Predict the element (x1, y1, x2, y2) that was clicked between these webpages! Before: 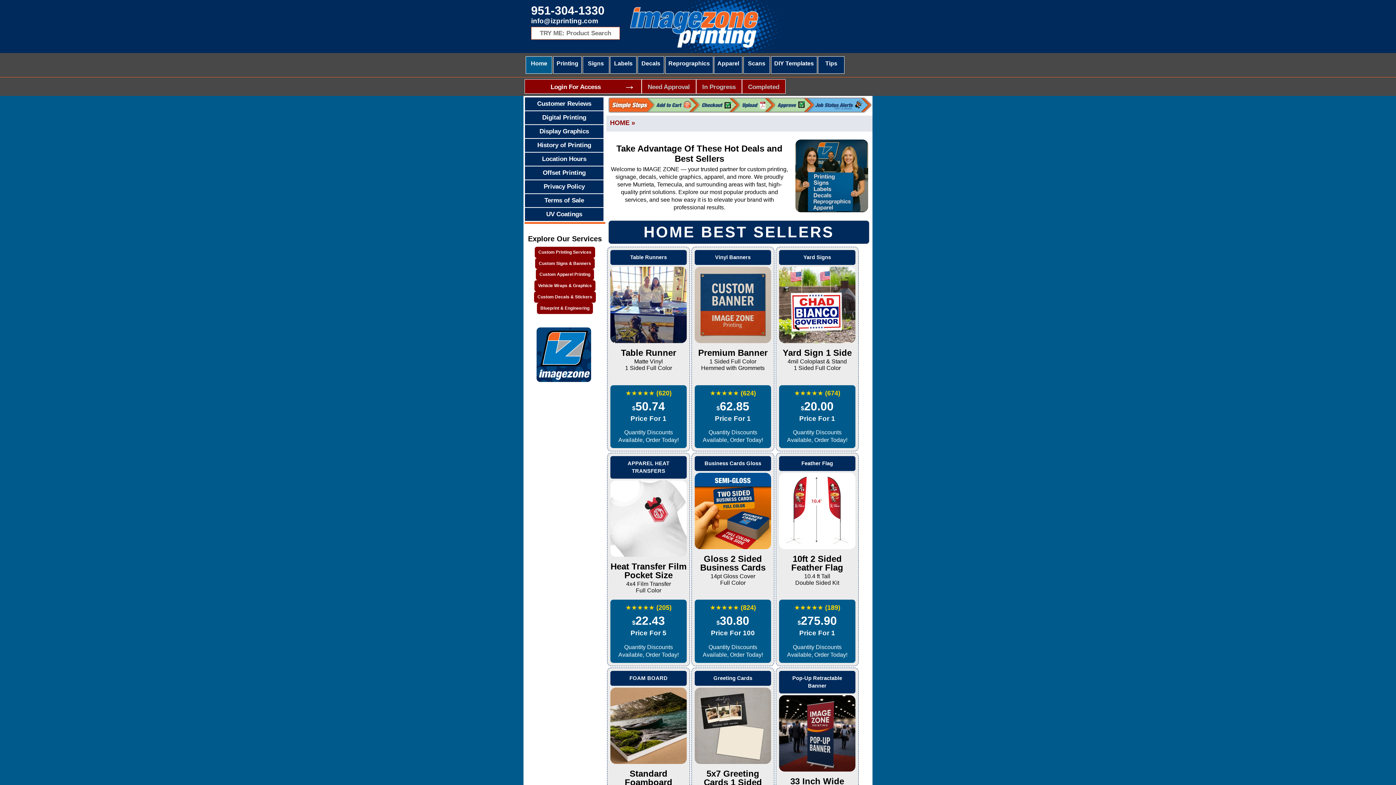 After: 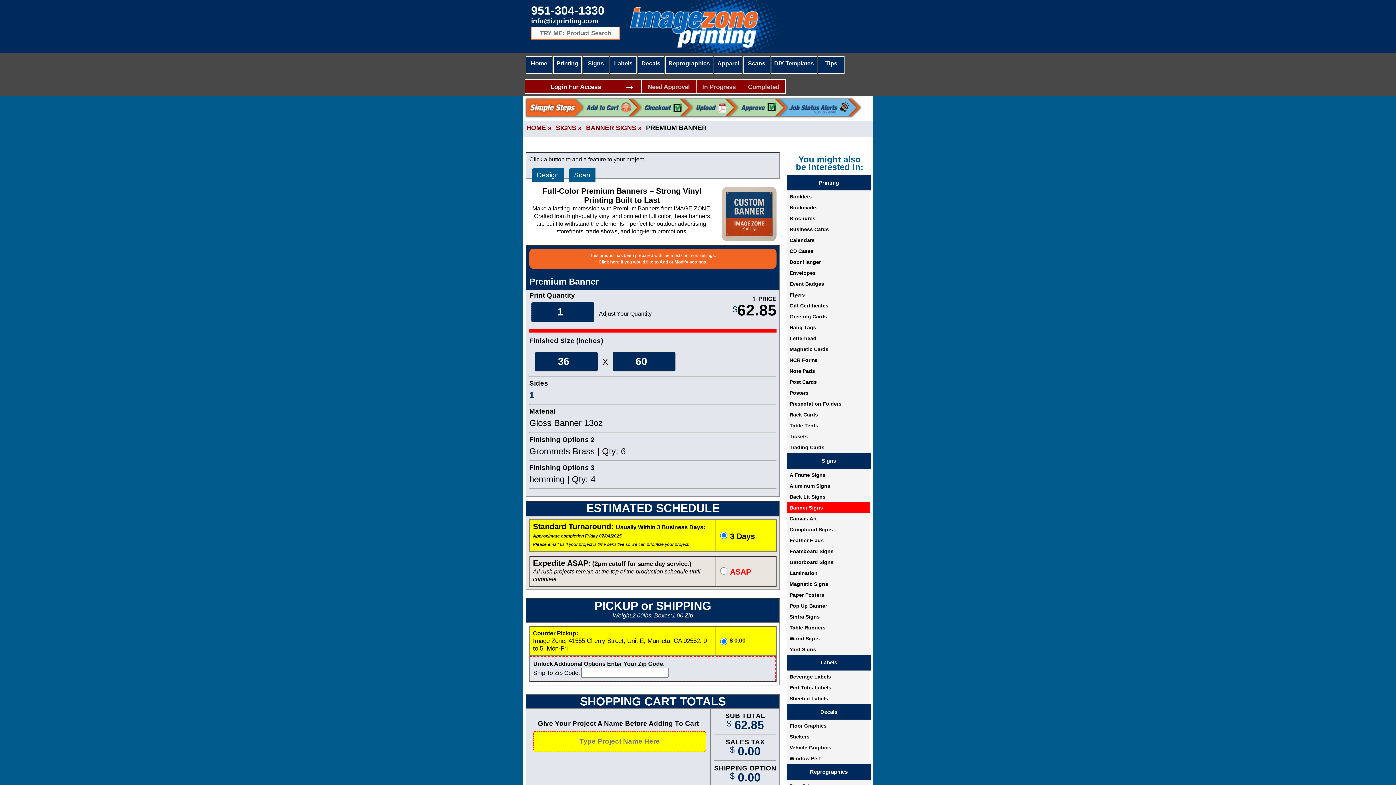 Action: bbox: (691, 247, 774, 451) label: Vinyl Banners
Premium Banner



1 Sided Full Color
Hemmed with Grommets

★★★★★ (624)
$62.85


Price For 1

Quantity Discounts Available, Order Today!